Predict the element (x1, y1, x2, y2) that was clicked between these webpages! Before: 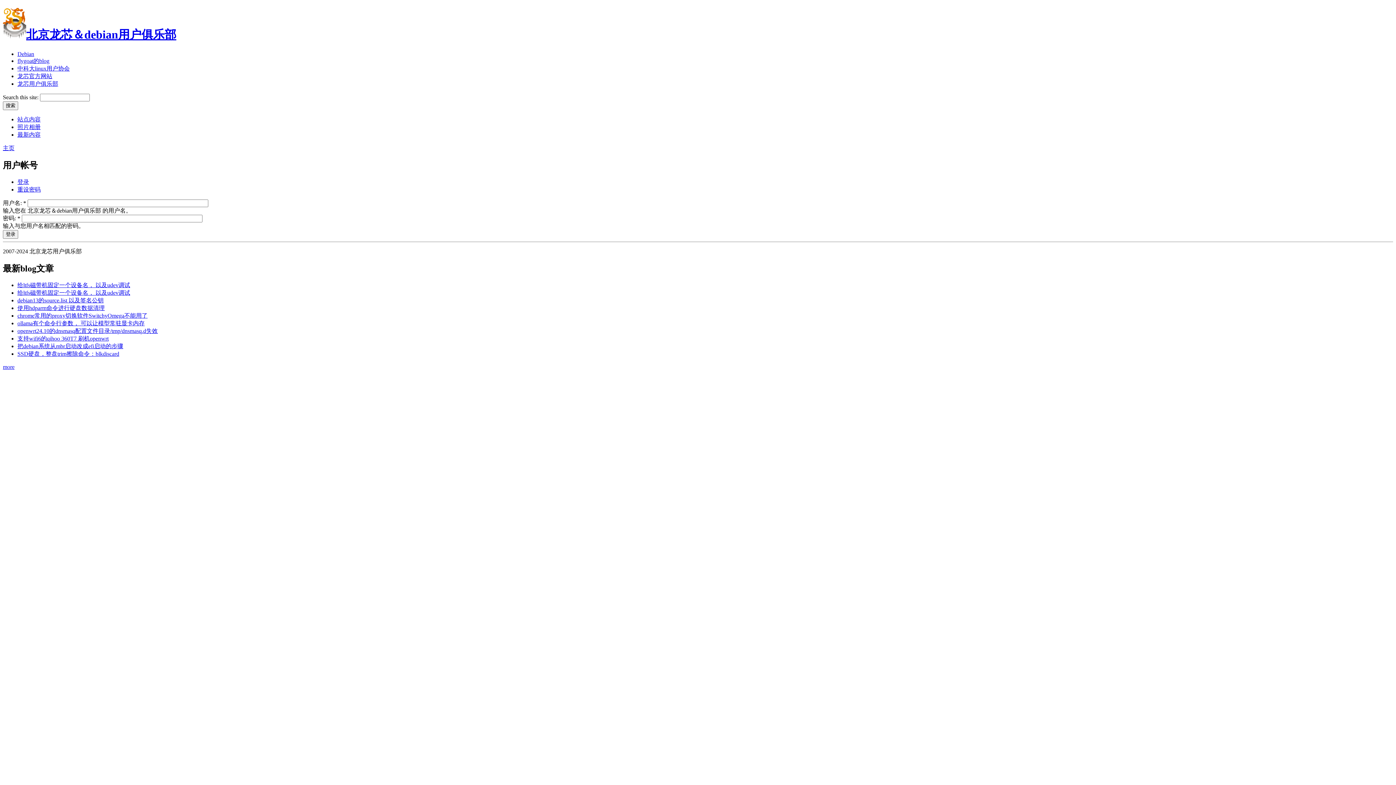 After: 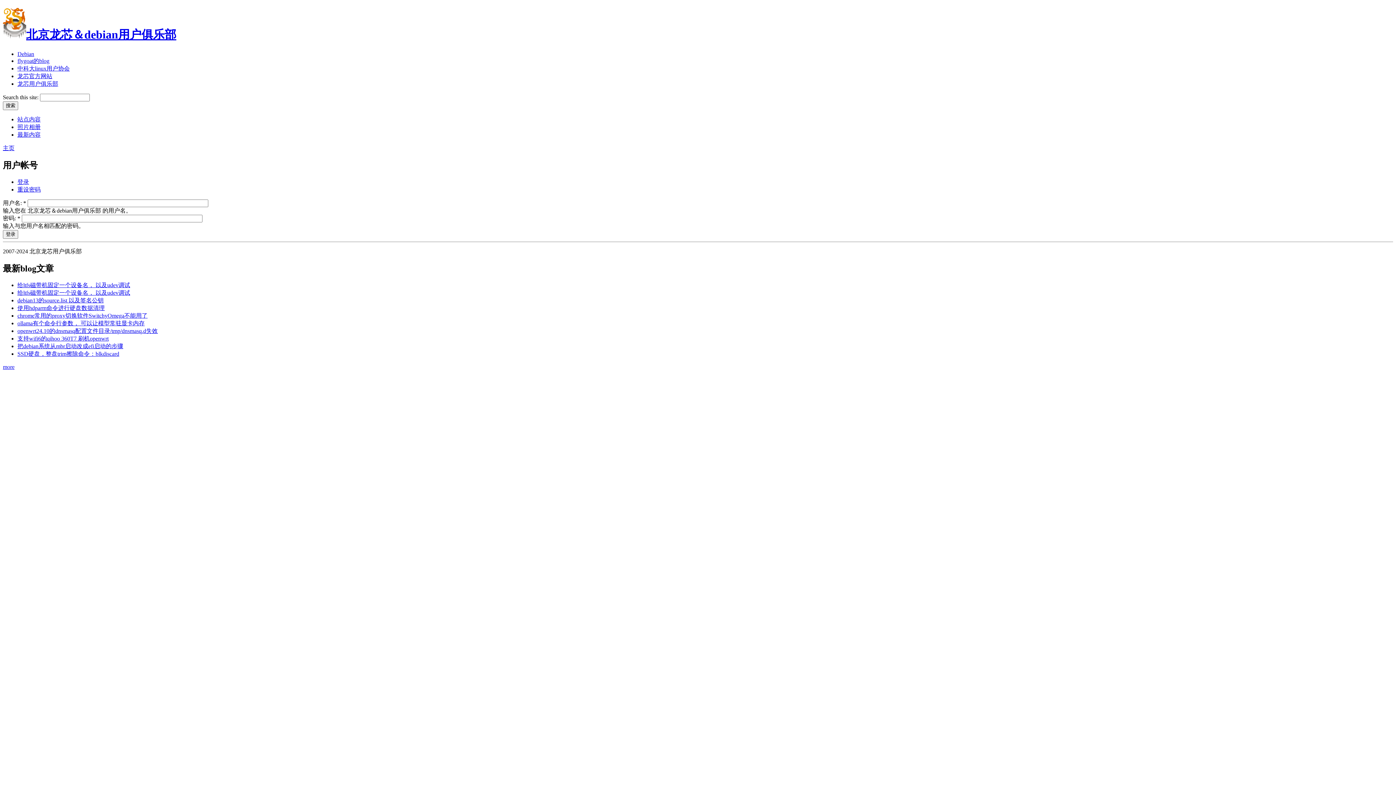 Action: bbox: (17, 178, 29, 184) label: 登录